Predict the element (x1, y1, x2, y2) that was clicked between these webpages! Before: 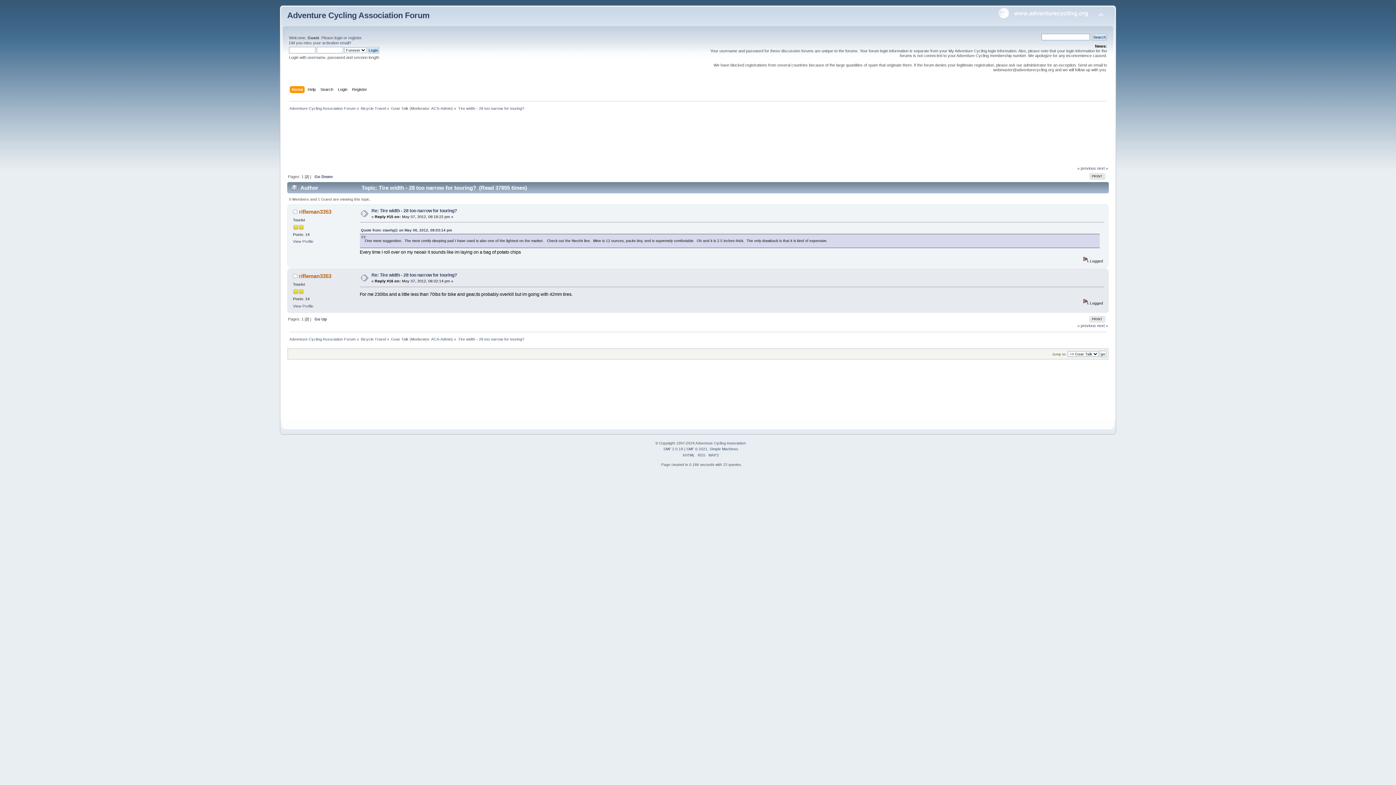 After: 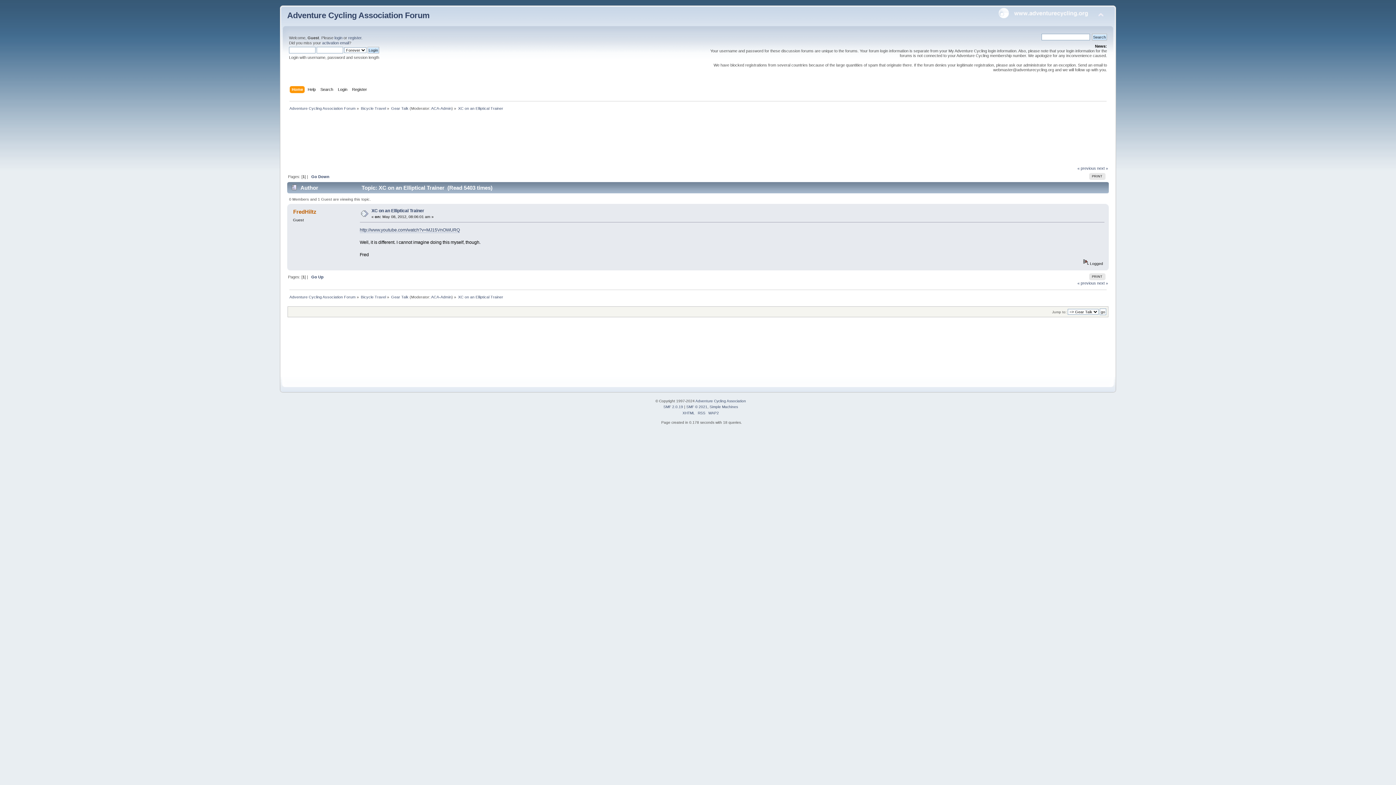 Action: bbox: (1077, 323, 1096, 327) label: « previous